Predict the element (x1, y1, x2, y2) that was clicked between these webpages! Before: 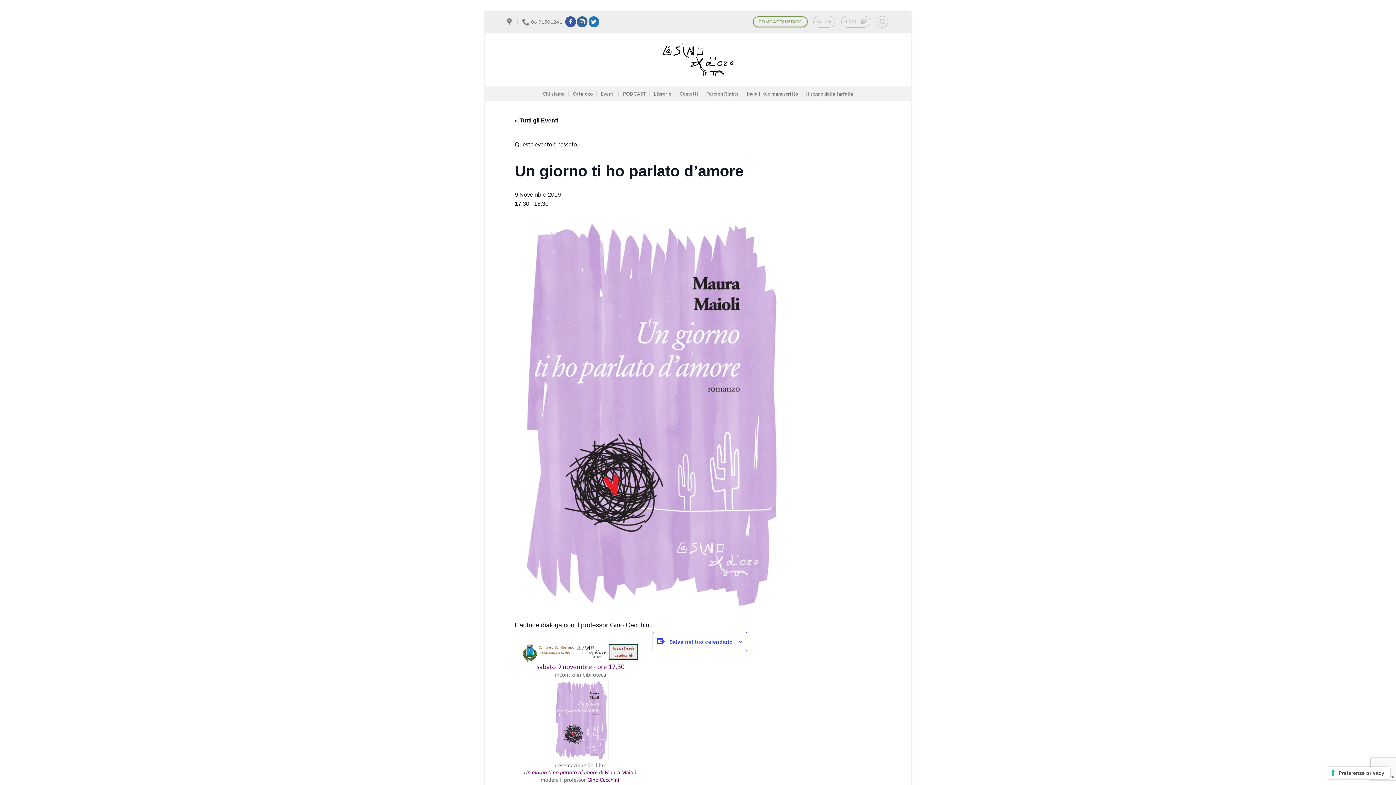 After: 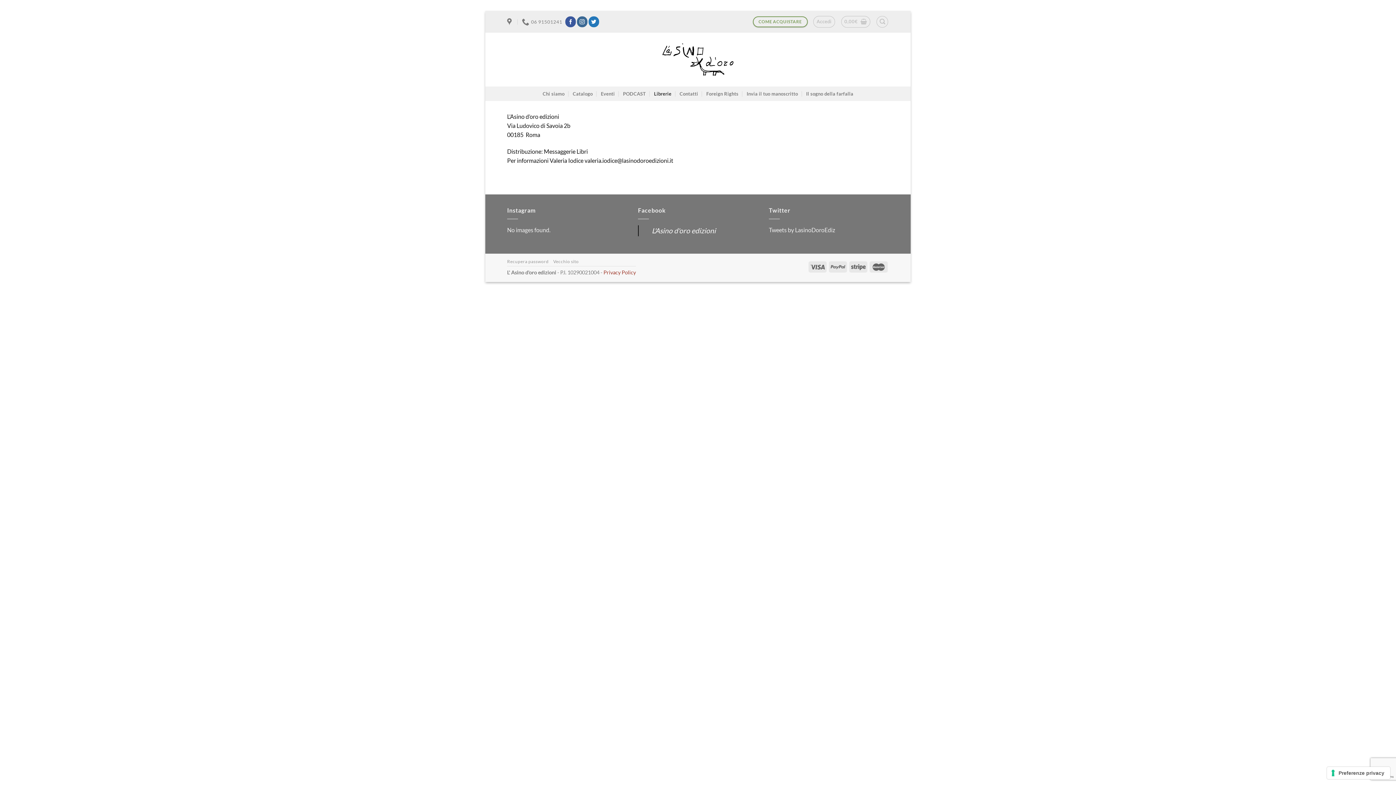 Action: label: Librerie bbox: (654, 86, 671, 101)